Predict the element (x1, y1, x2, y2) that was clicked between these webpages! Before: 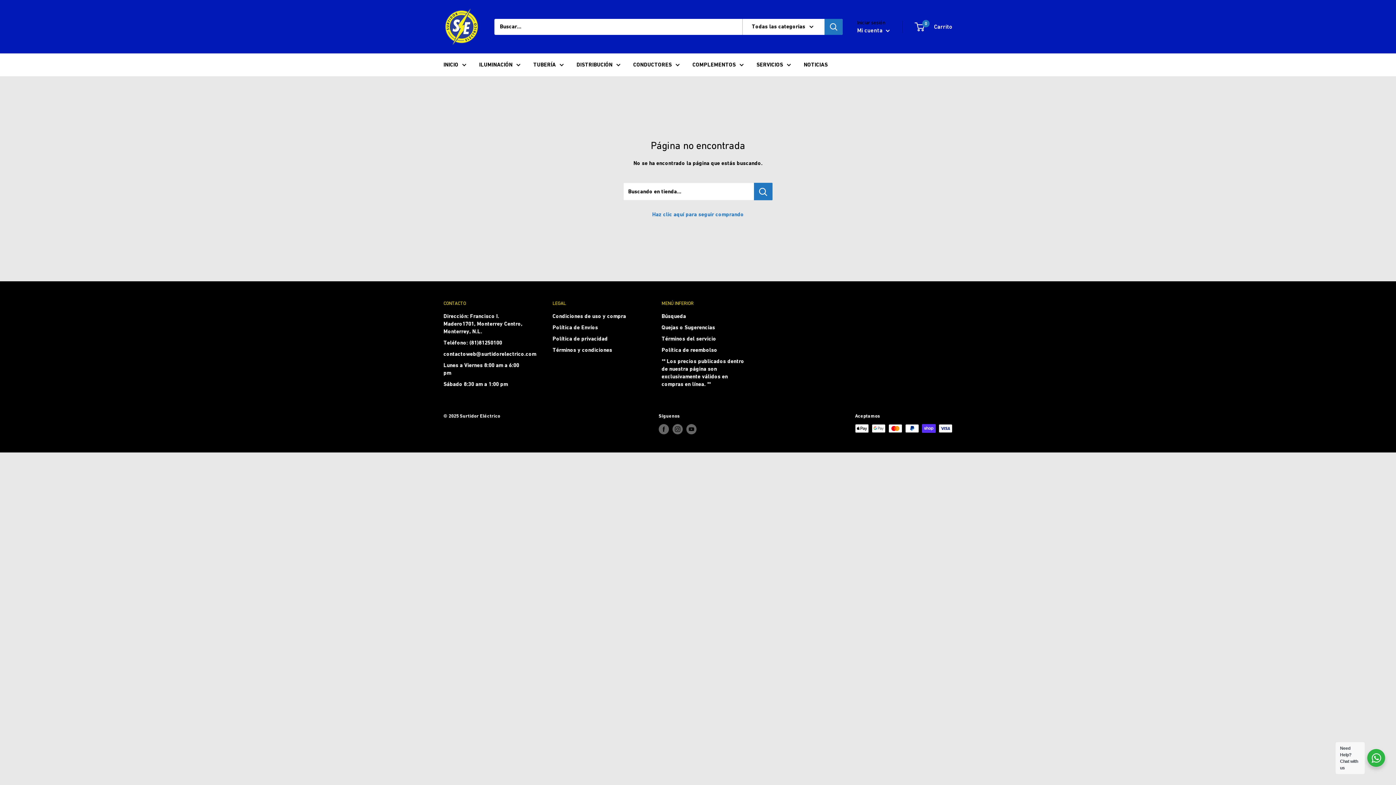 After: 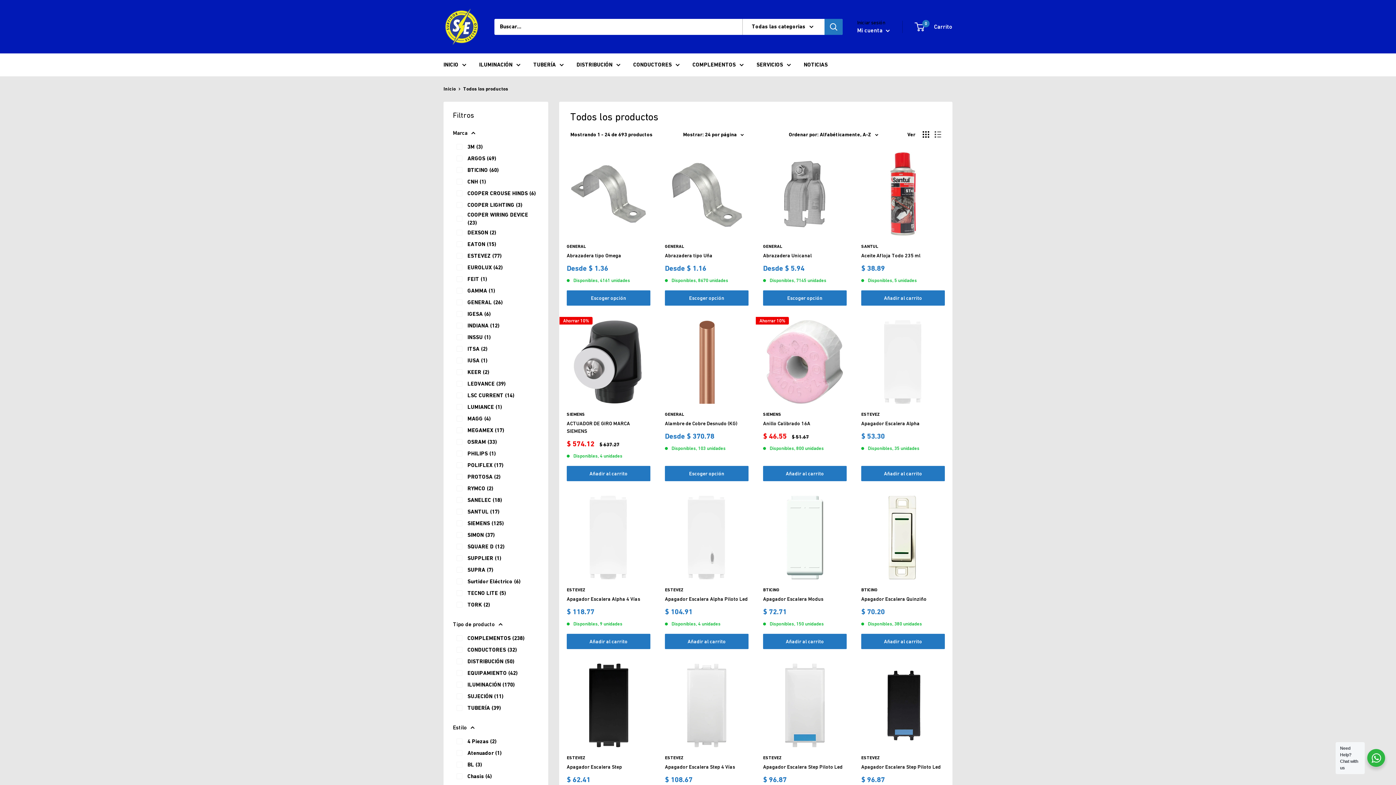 Action: label: ** Los precios publicados dentro de nuestra página son exclusivamente válidos en compras en línea. ** bbox: (661, 356, 745, 390)